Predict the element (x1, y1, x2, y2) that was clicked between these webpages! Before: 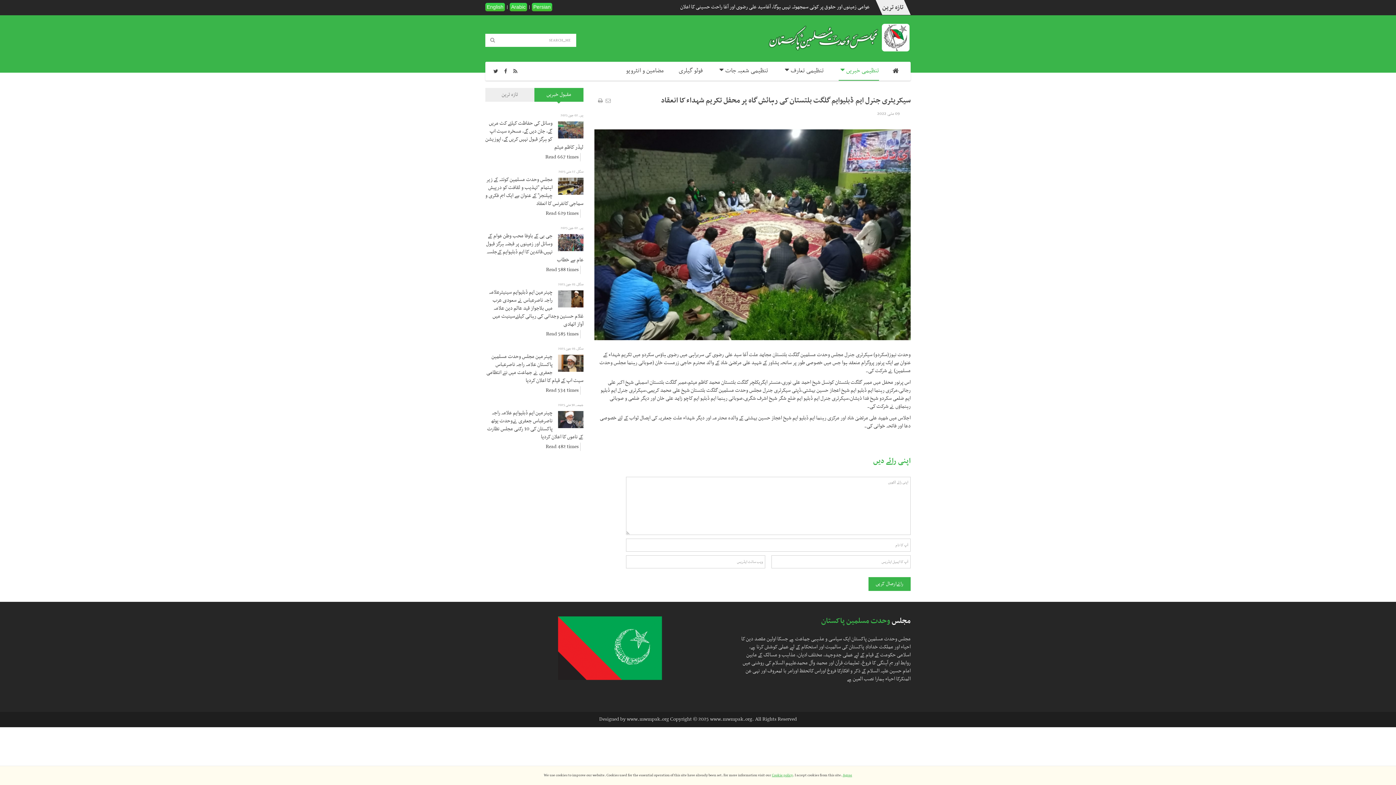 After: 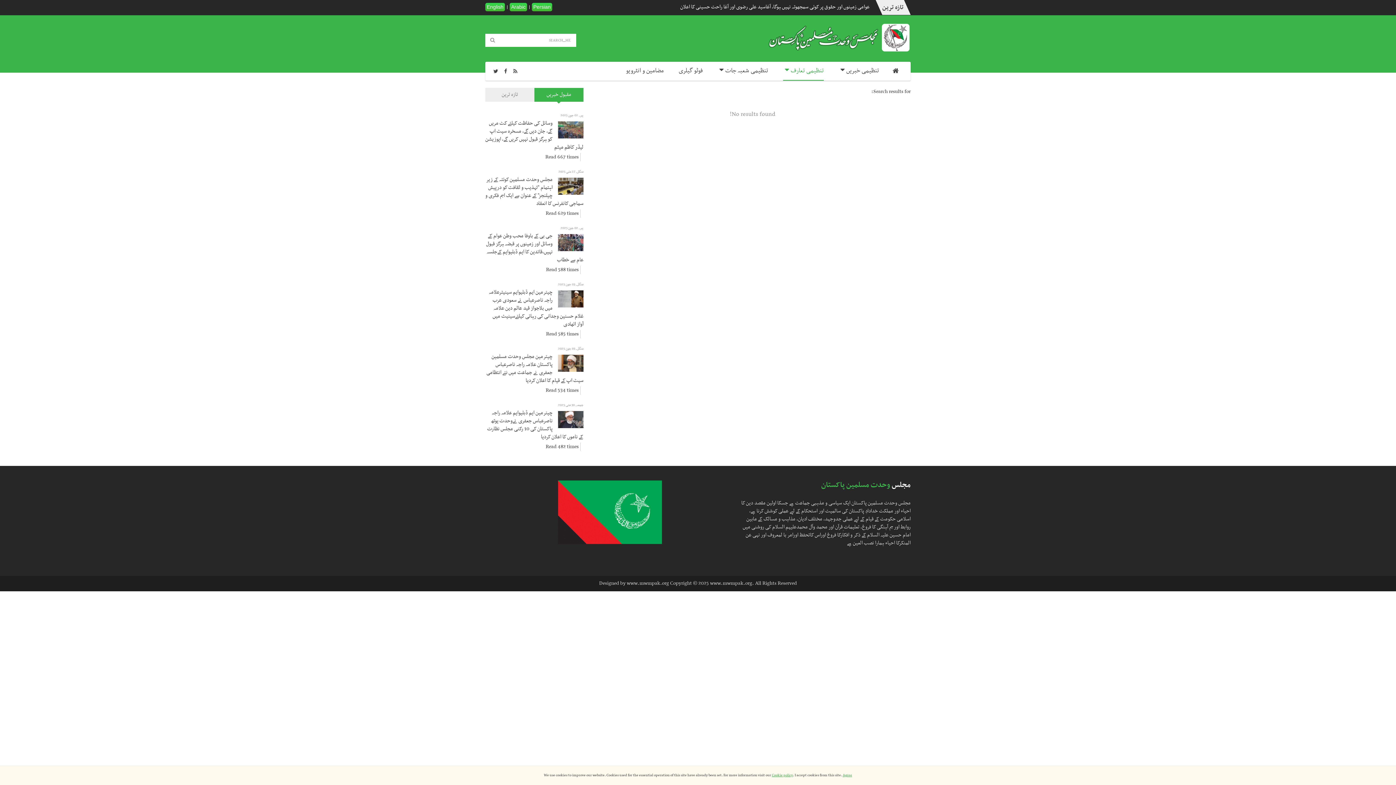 Action: bbox: (485, 27, 498, 46)